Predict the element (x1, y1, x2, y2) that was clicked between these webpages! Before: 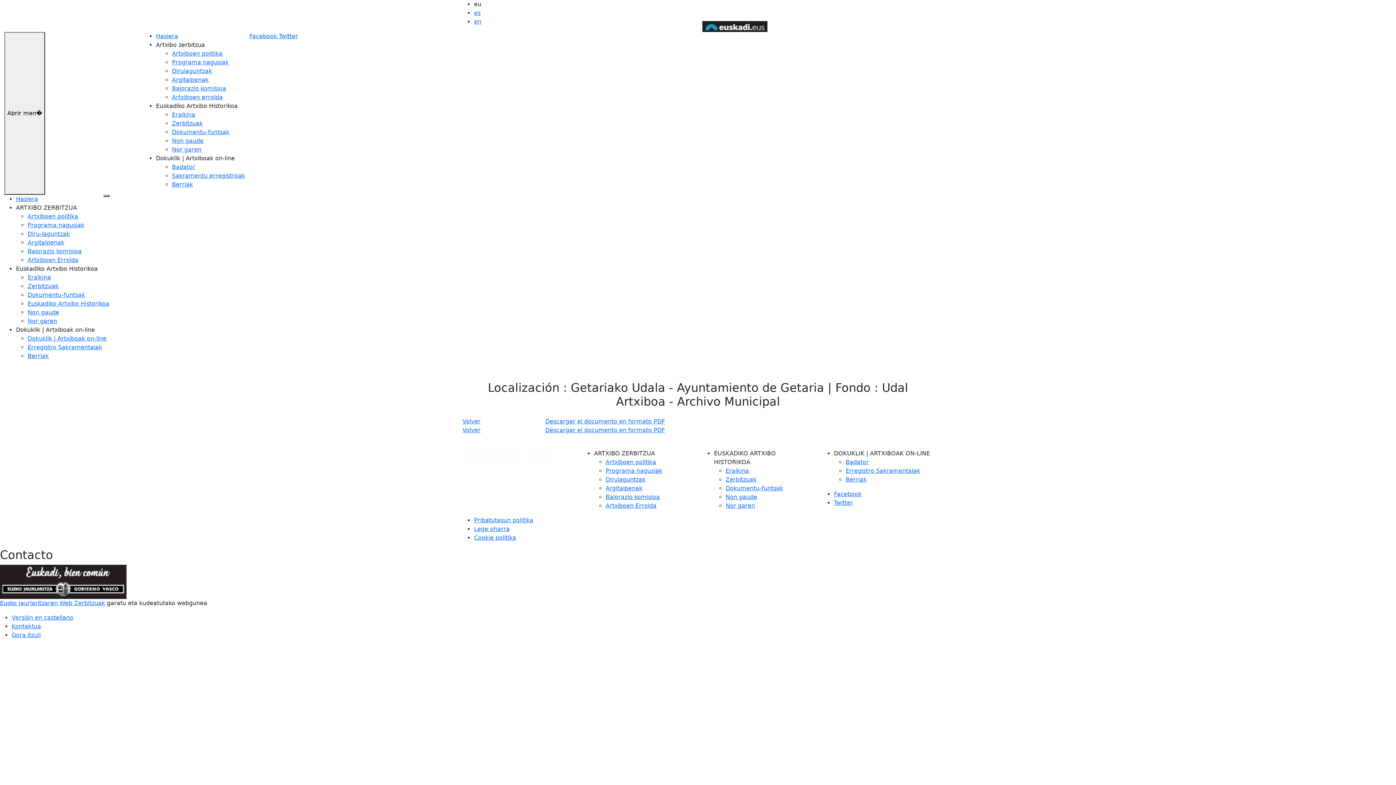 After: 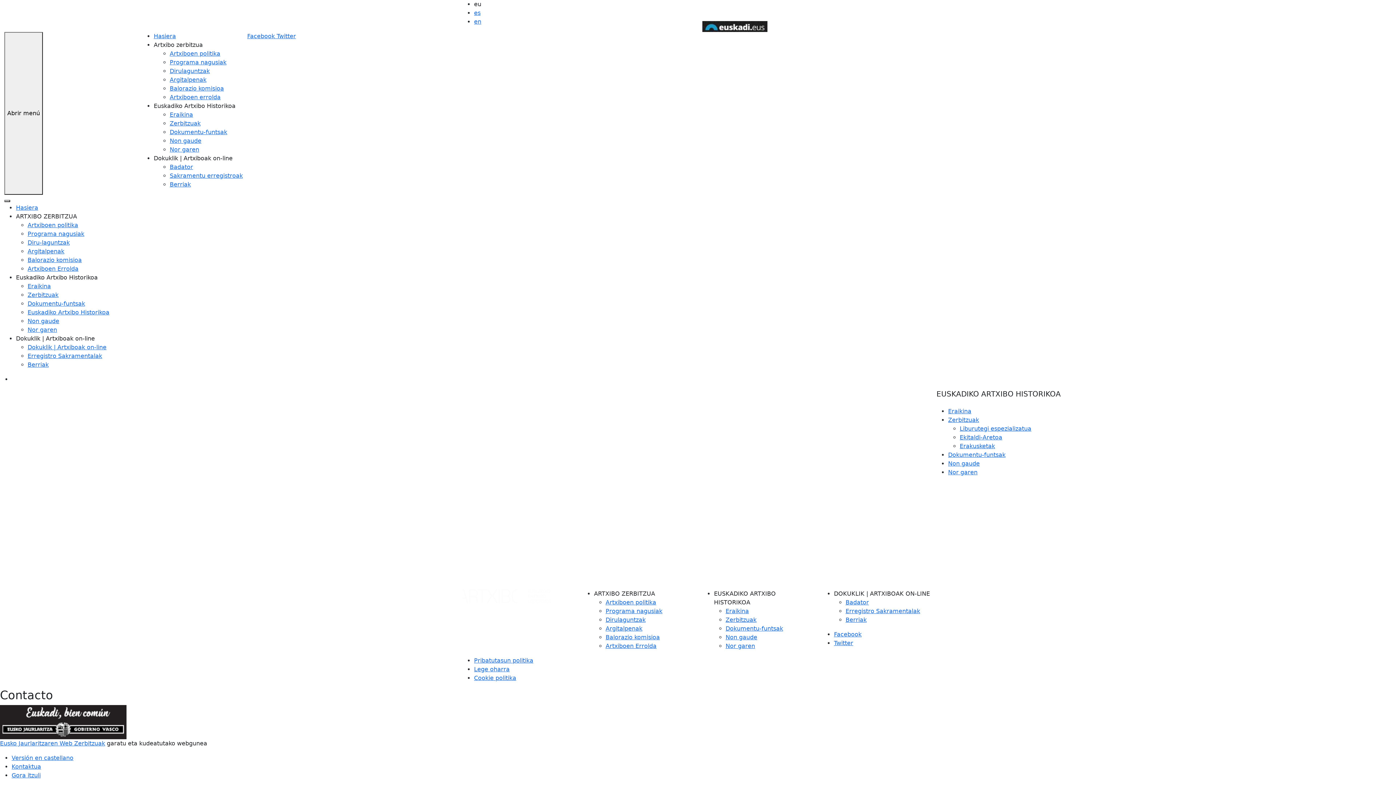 Action: bbox: (725, 493, 757, 500) label: Non gaude